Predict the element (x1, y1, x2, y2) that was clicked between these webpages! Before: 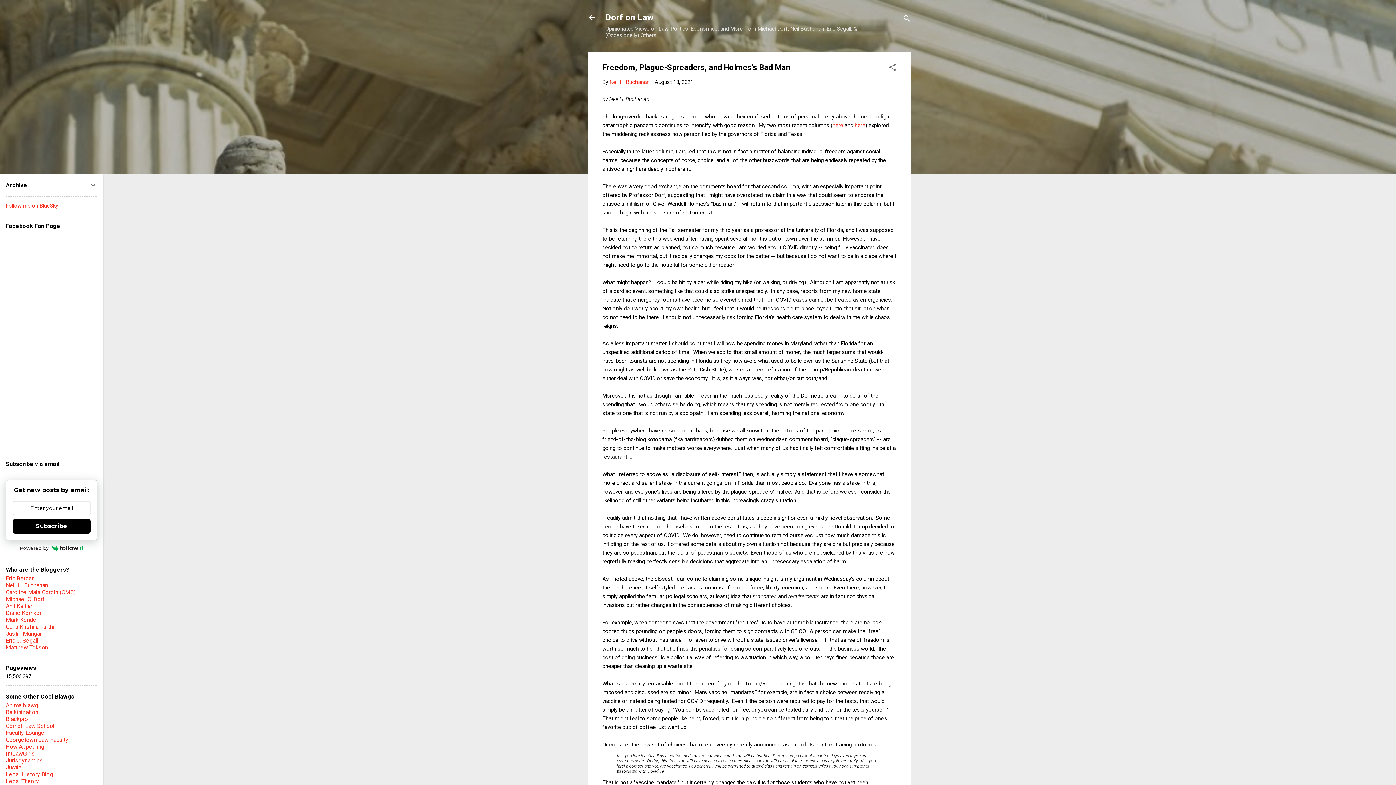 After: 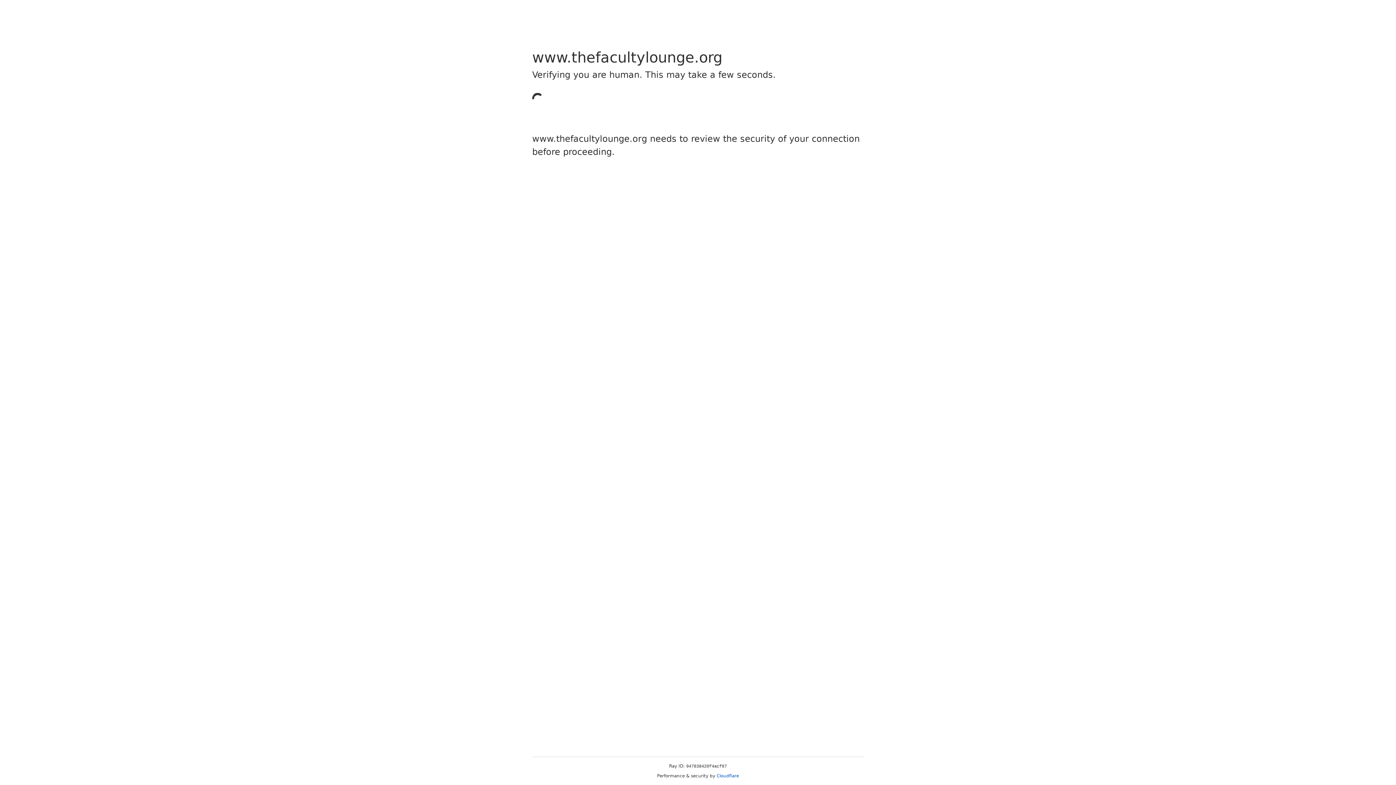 Action: bbox: (5, 729, 44, 736) label: Faculty Lounge